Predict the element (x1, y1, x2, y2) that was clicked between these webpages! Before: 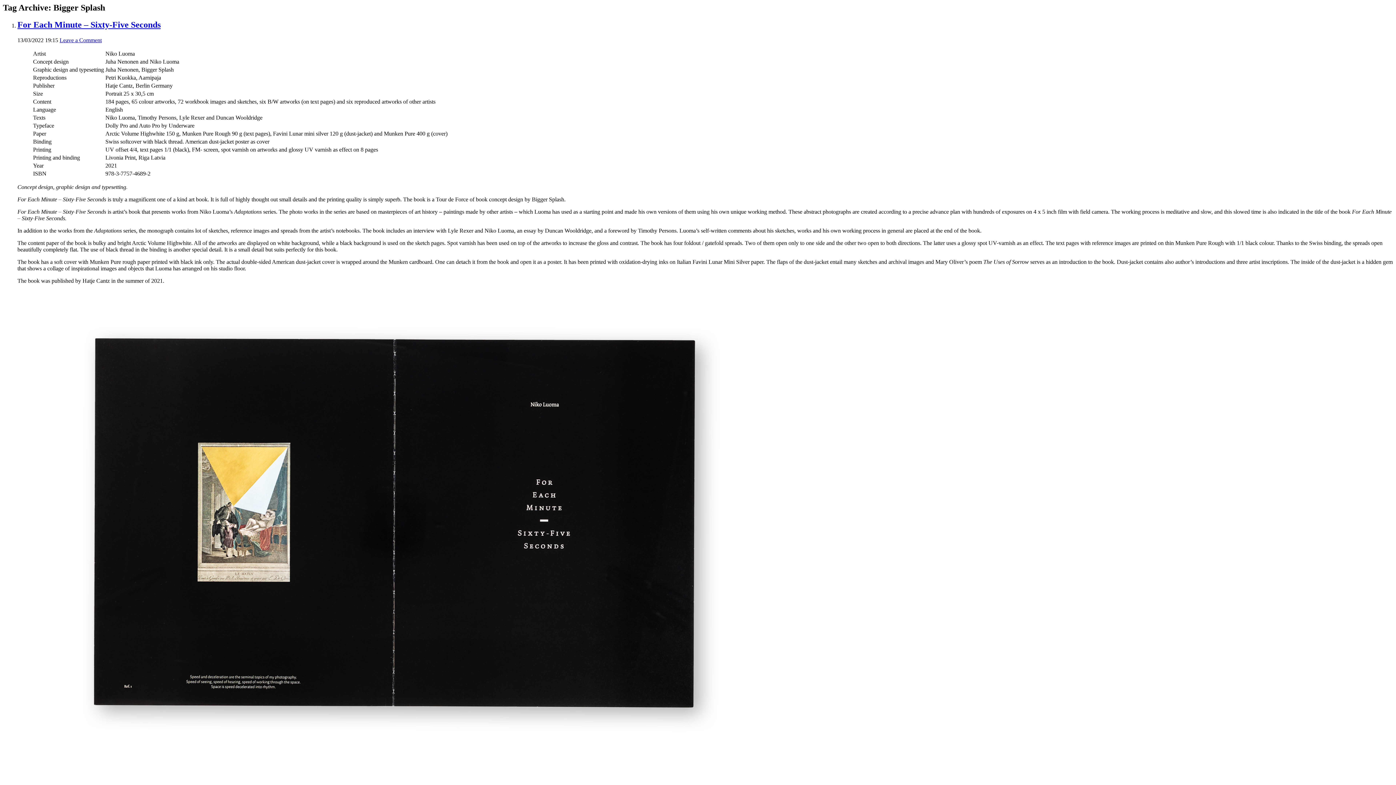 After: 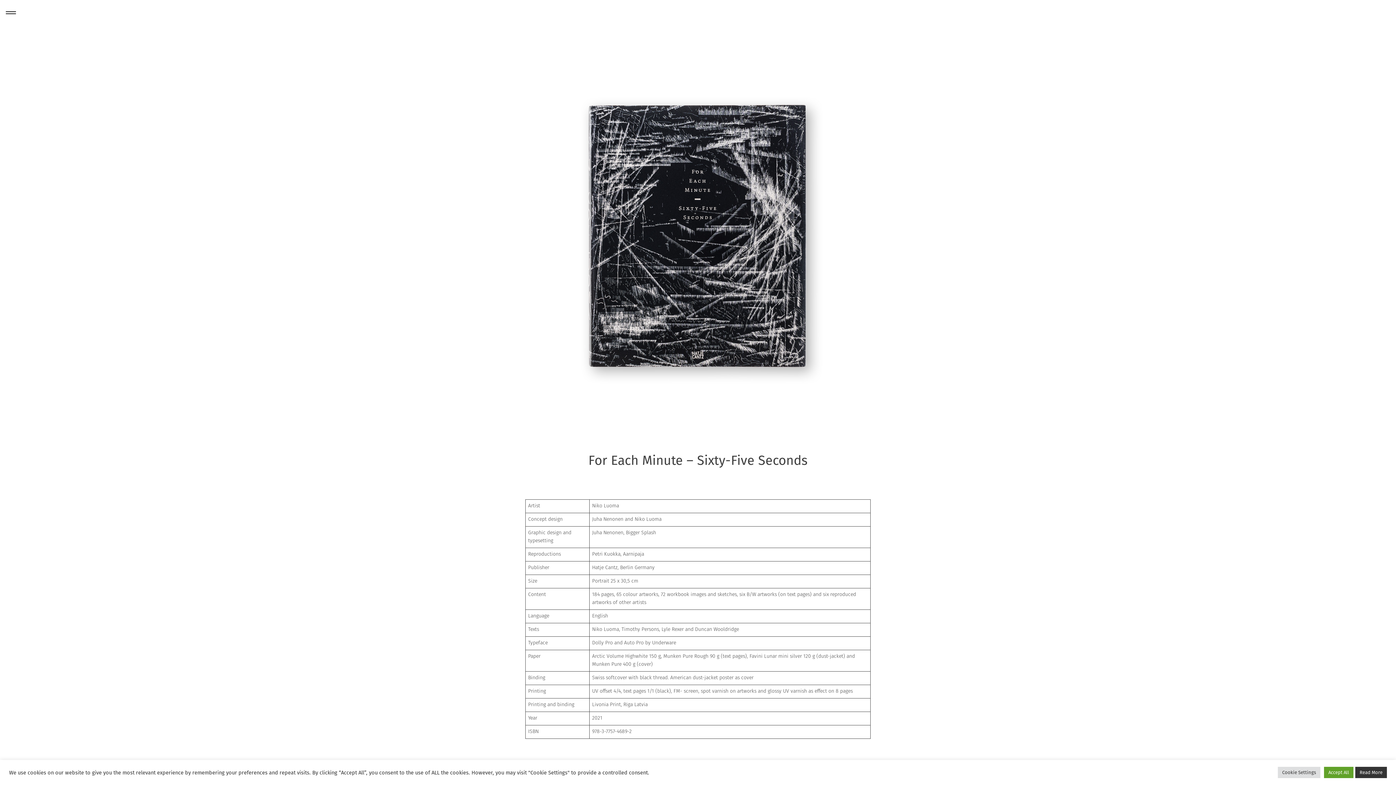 Action: bbox: (59, 37, 101, 43) label: Leave a Comment